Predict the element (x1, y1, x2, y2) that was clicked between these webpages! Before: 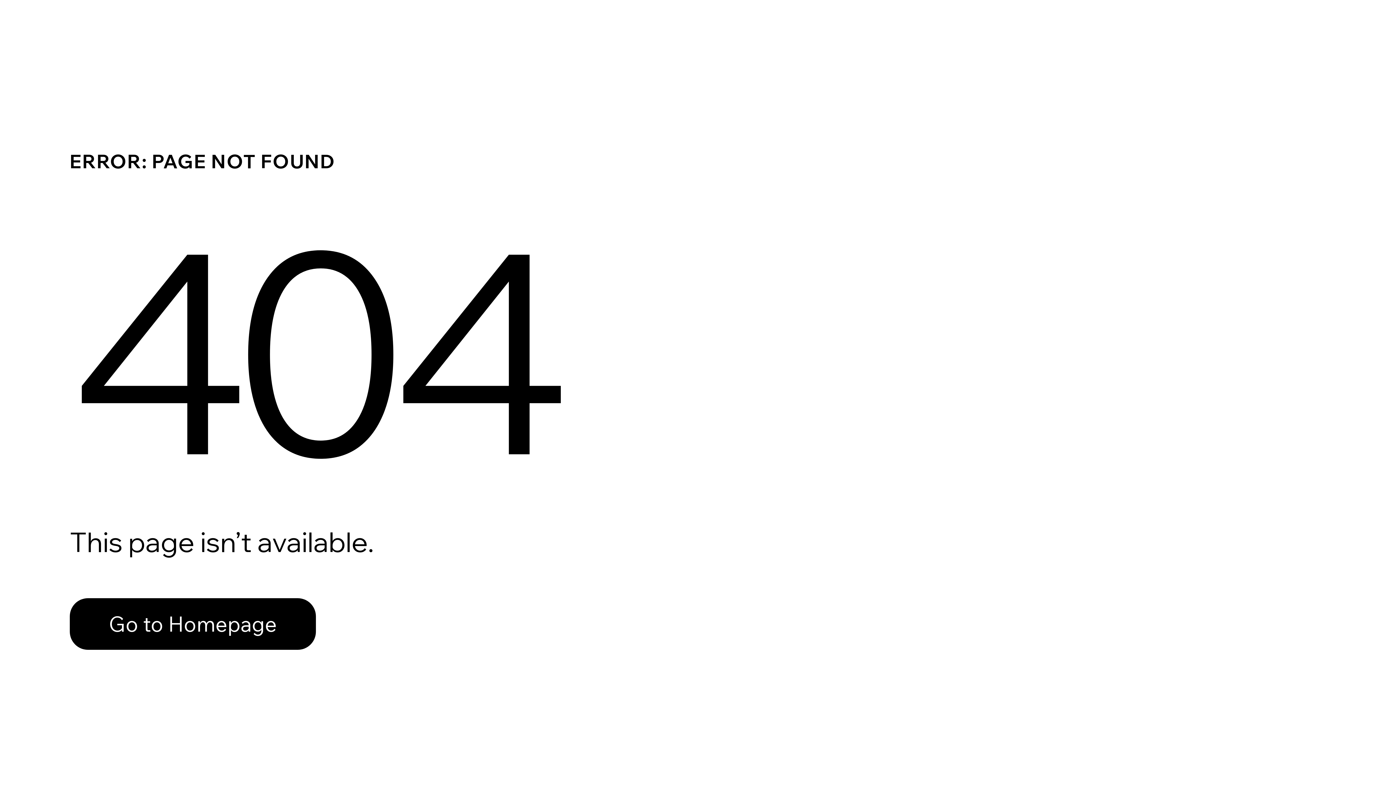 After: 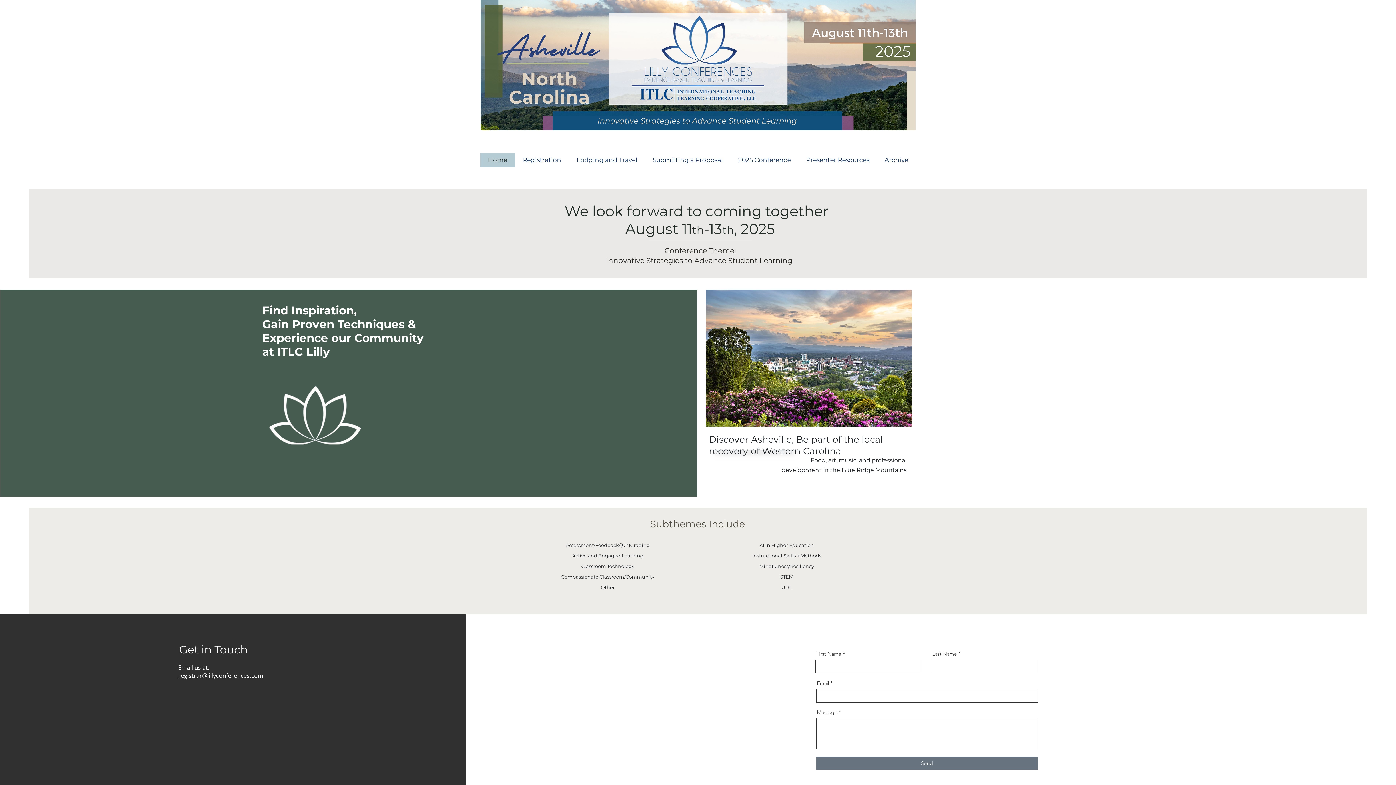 Action: label: Go to Homepage bbox: (69, 582, 768, 659)